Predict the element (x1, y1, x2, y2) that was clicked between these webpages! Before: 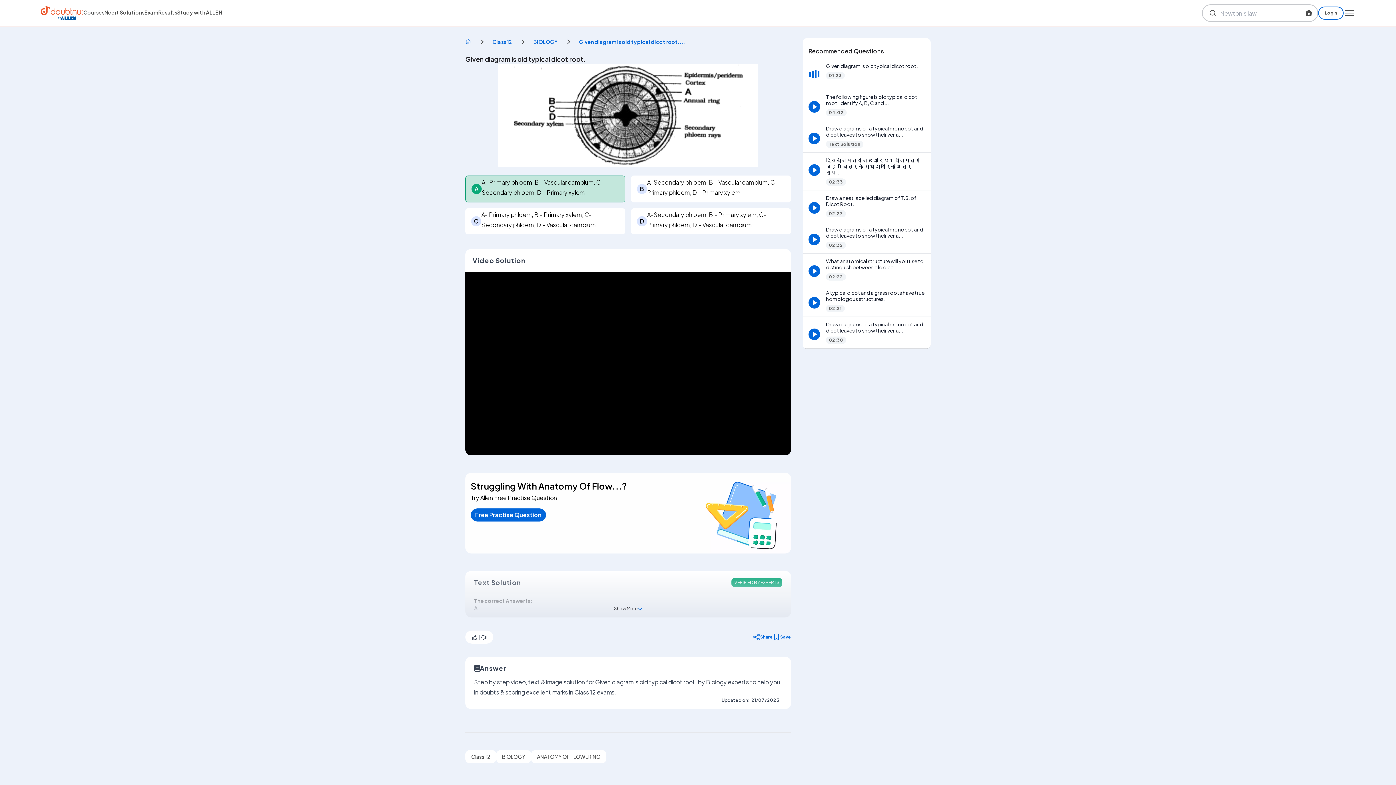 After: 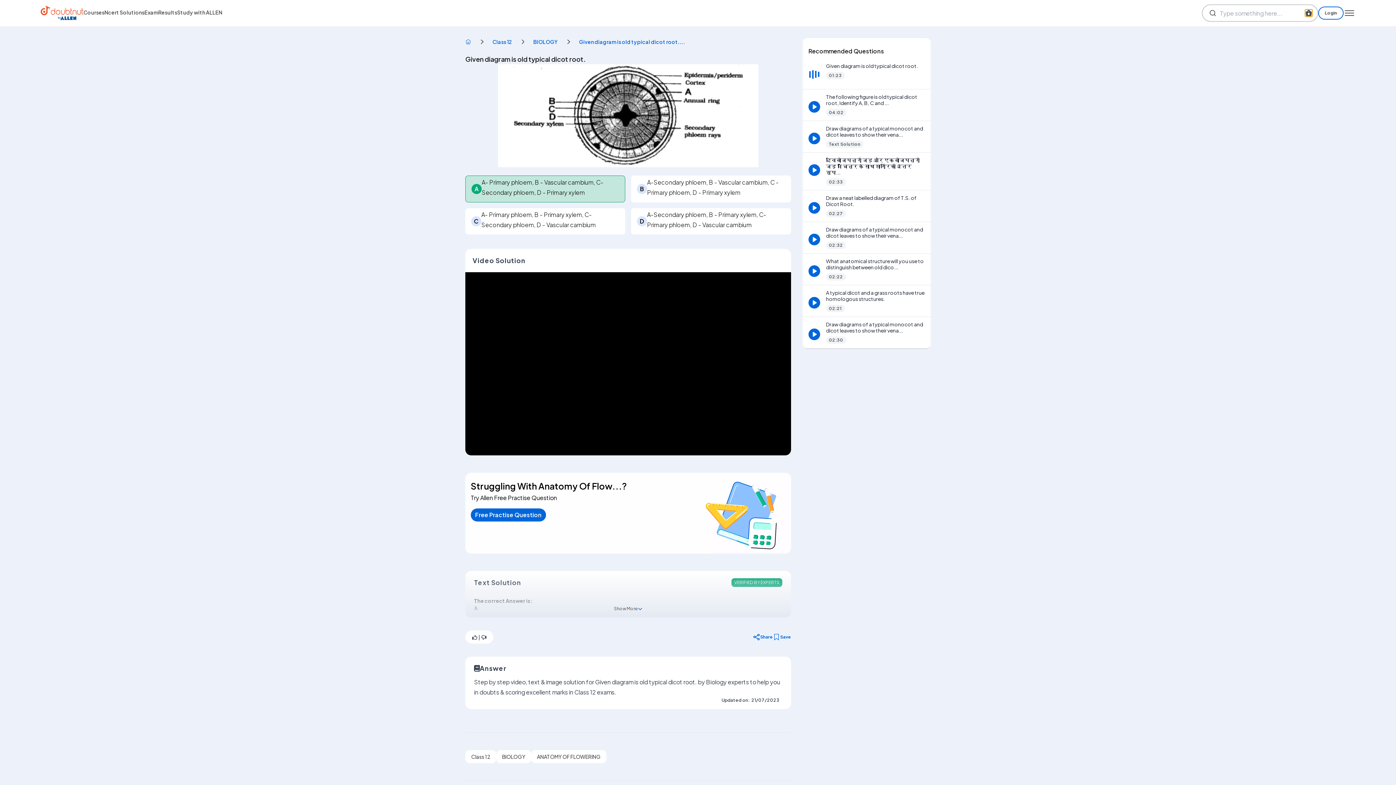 Action: bbox: (1305, 9, 1312, 16)